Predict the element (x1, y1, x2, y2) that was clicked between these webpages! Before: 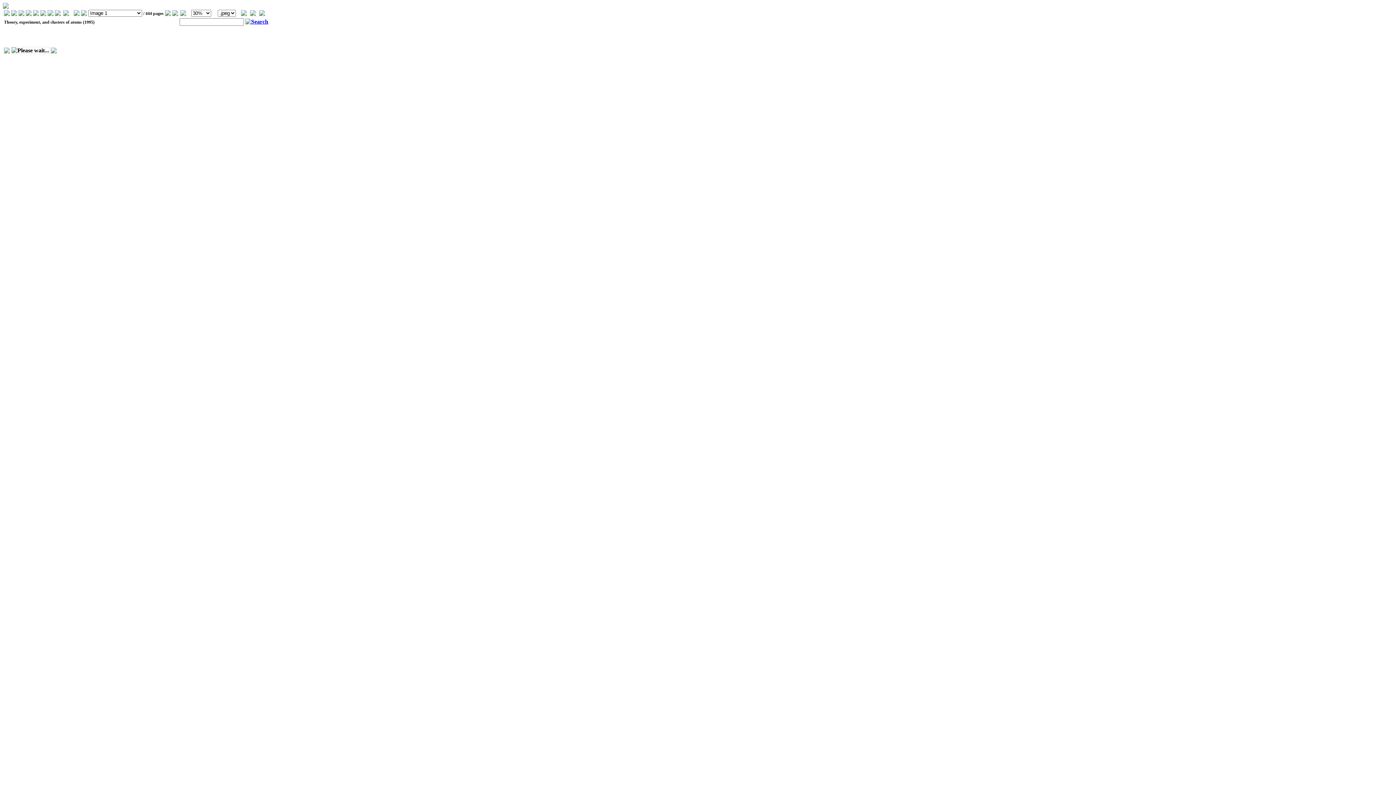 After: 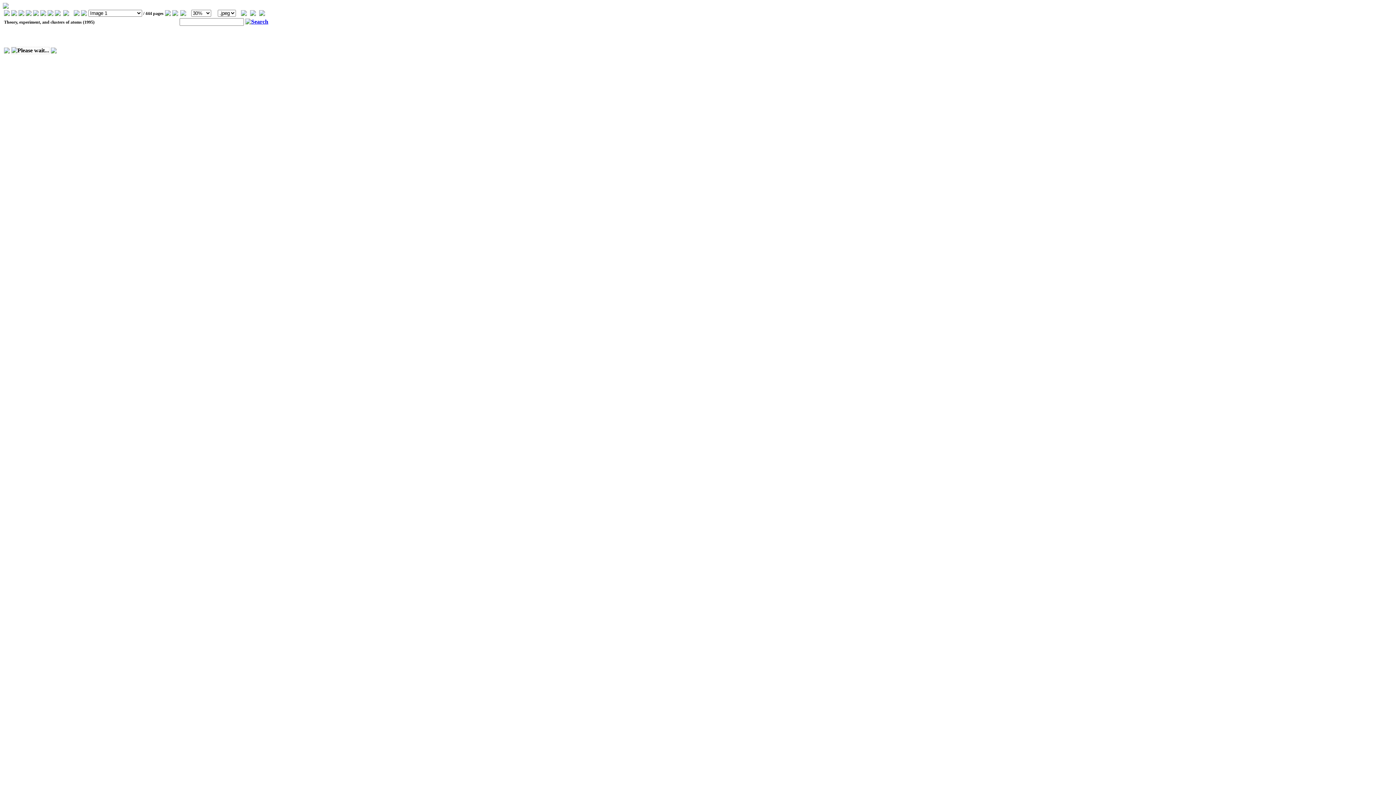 Action: bbox: (180, 10, 186, 17)